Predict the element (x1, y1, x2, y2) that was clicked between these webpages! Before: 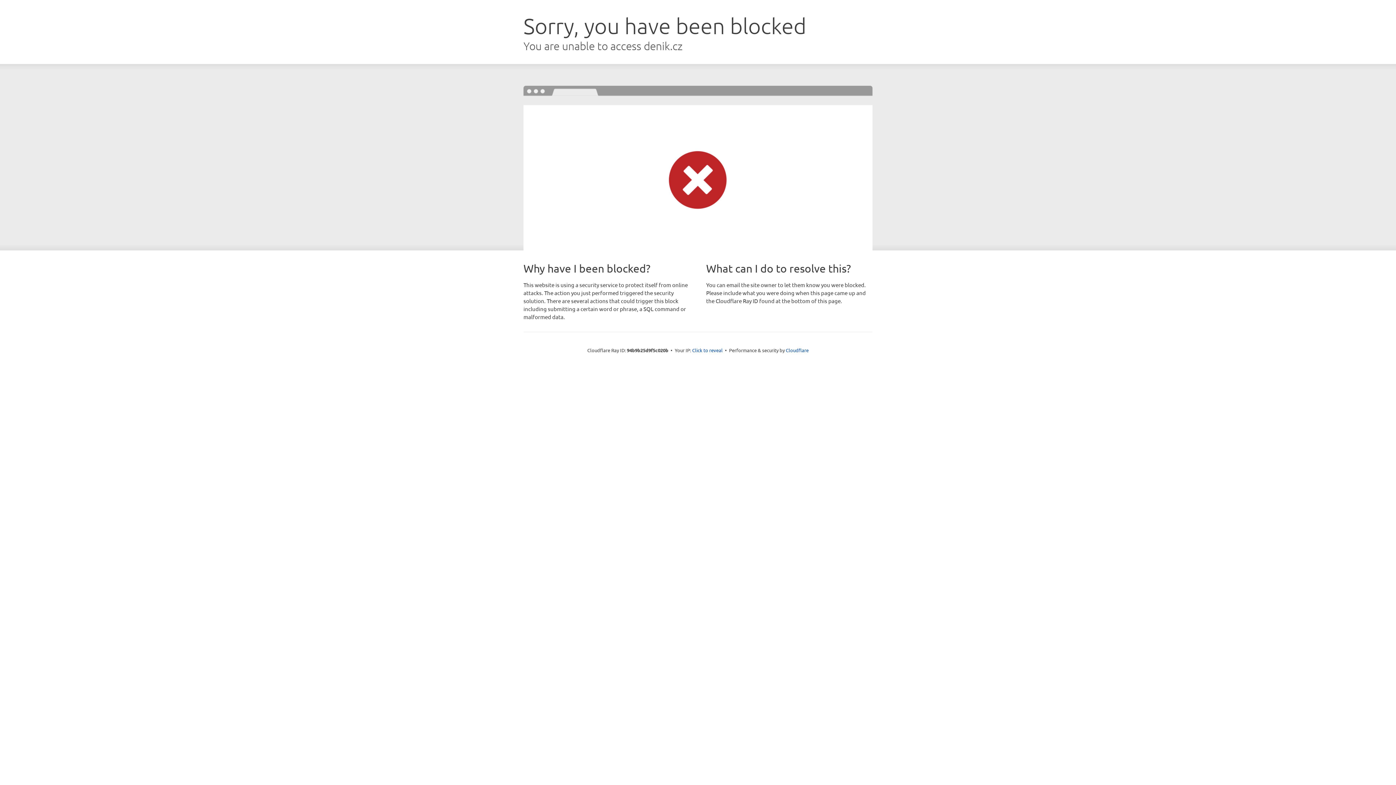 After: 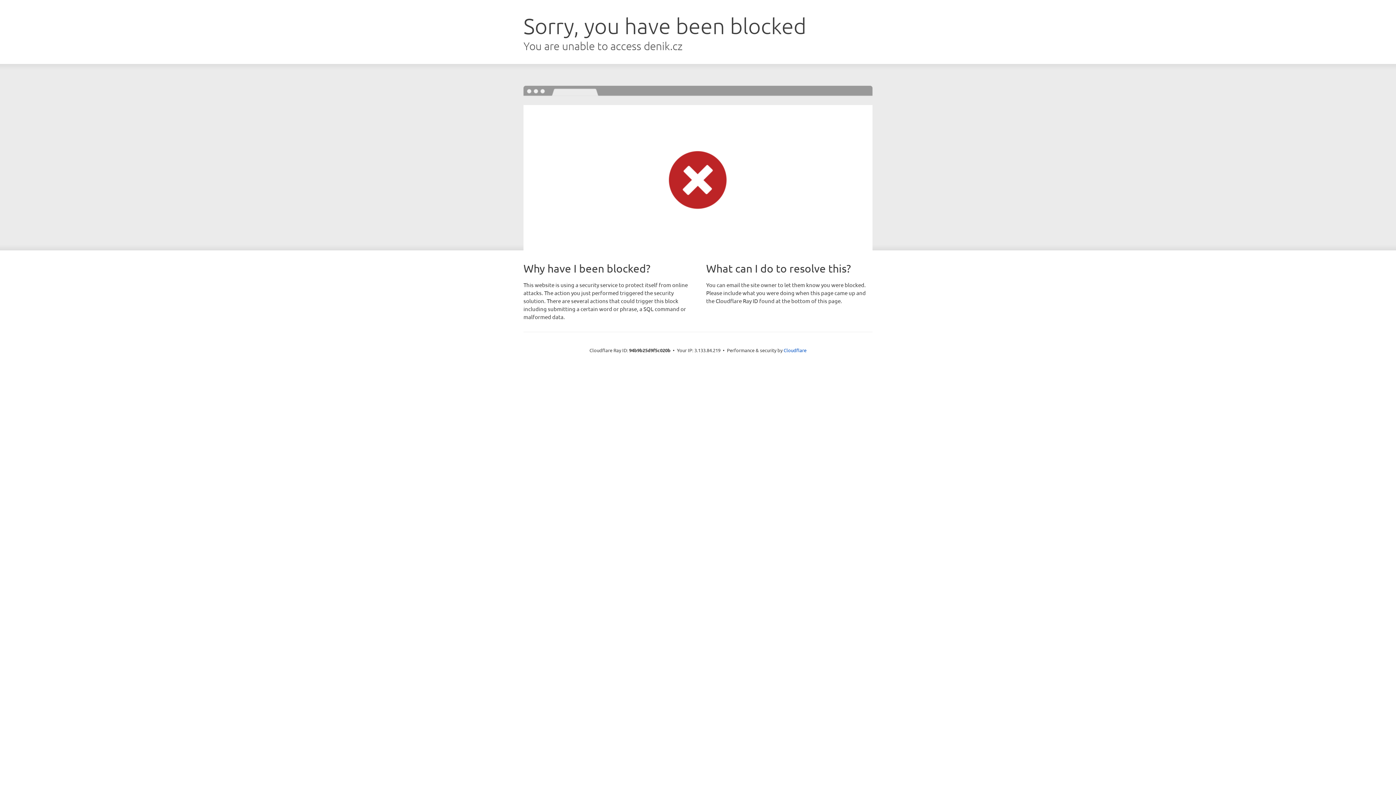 Action: bbox: (692, 346, 722, 353) label: Click to reveal